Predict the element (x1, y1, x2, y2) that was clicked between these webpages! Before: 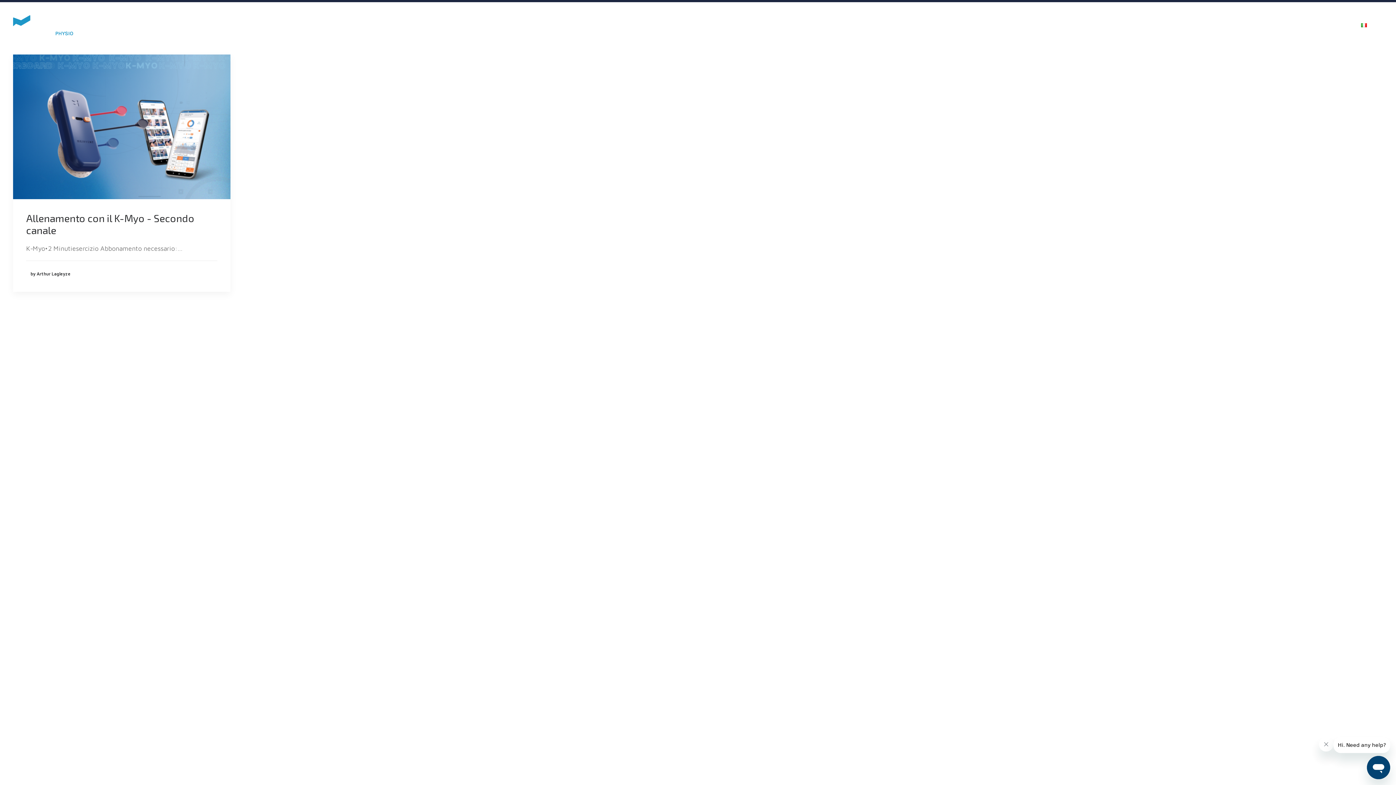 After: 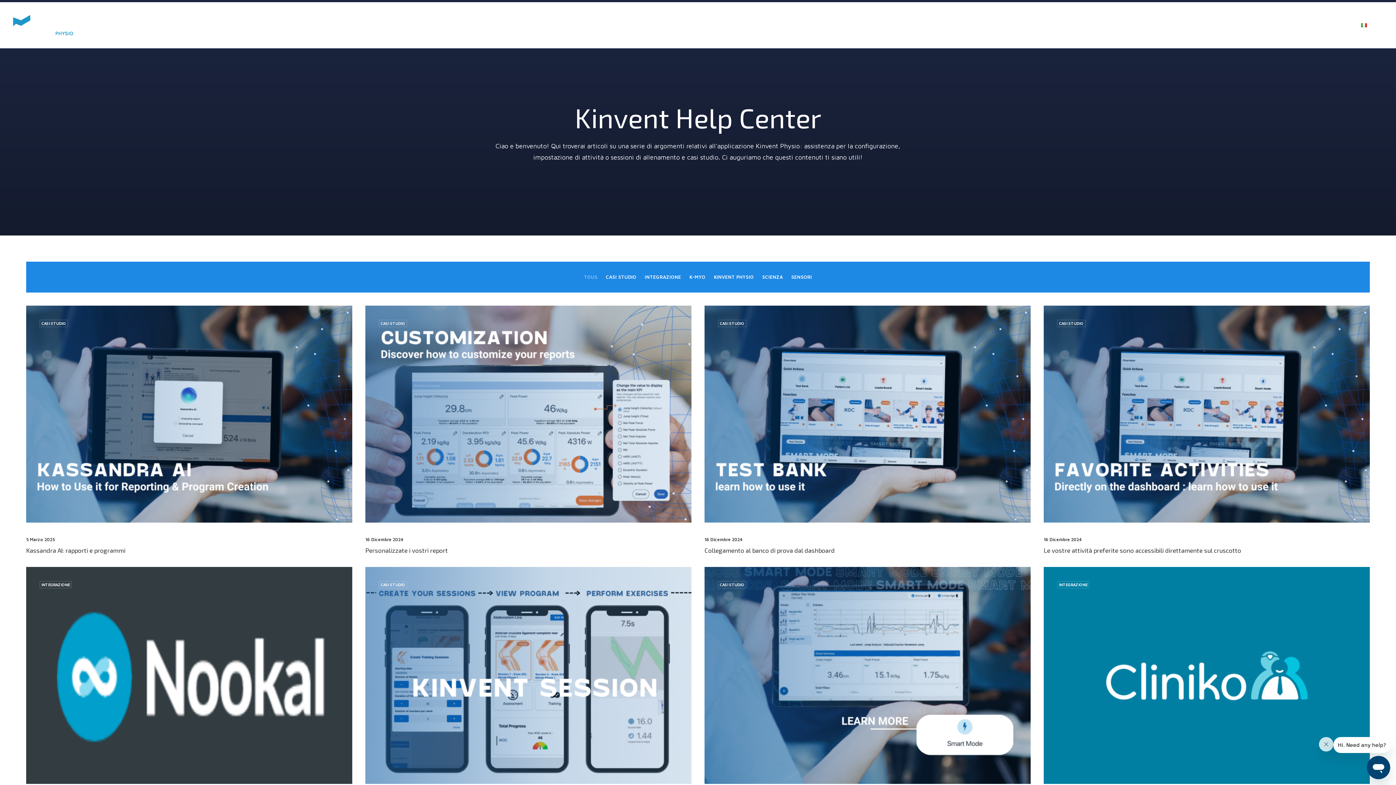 Action: label: HELP CENTER bbox: (1310, 2, 1354, 48)